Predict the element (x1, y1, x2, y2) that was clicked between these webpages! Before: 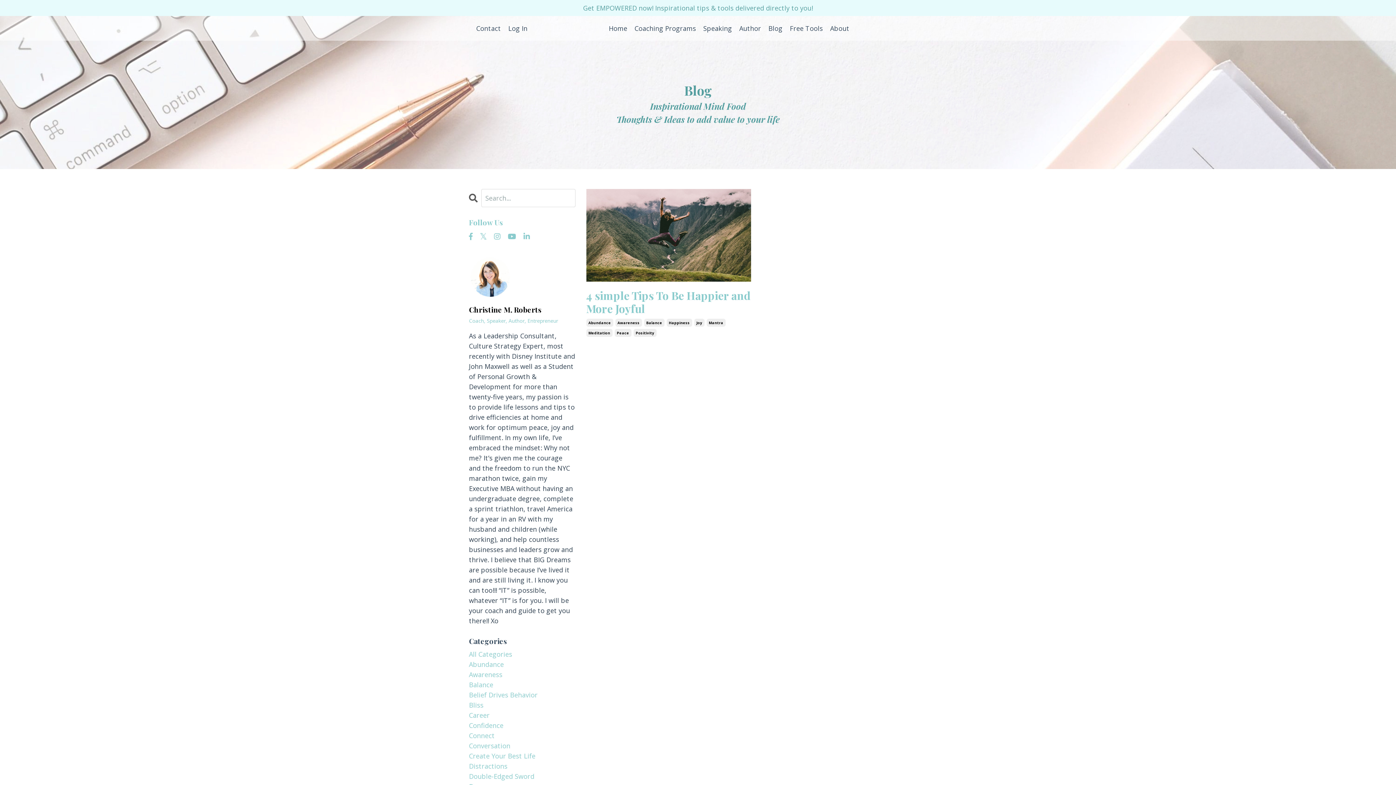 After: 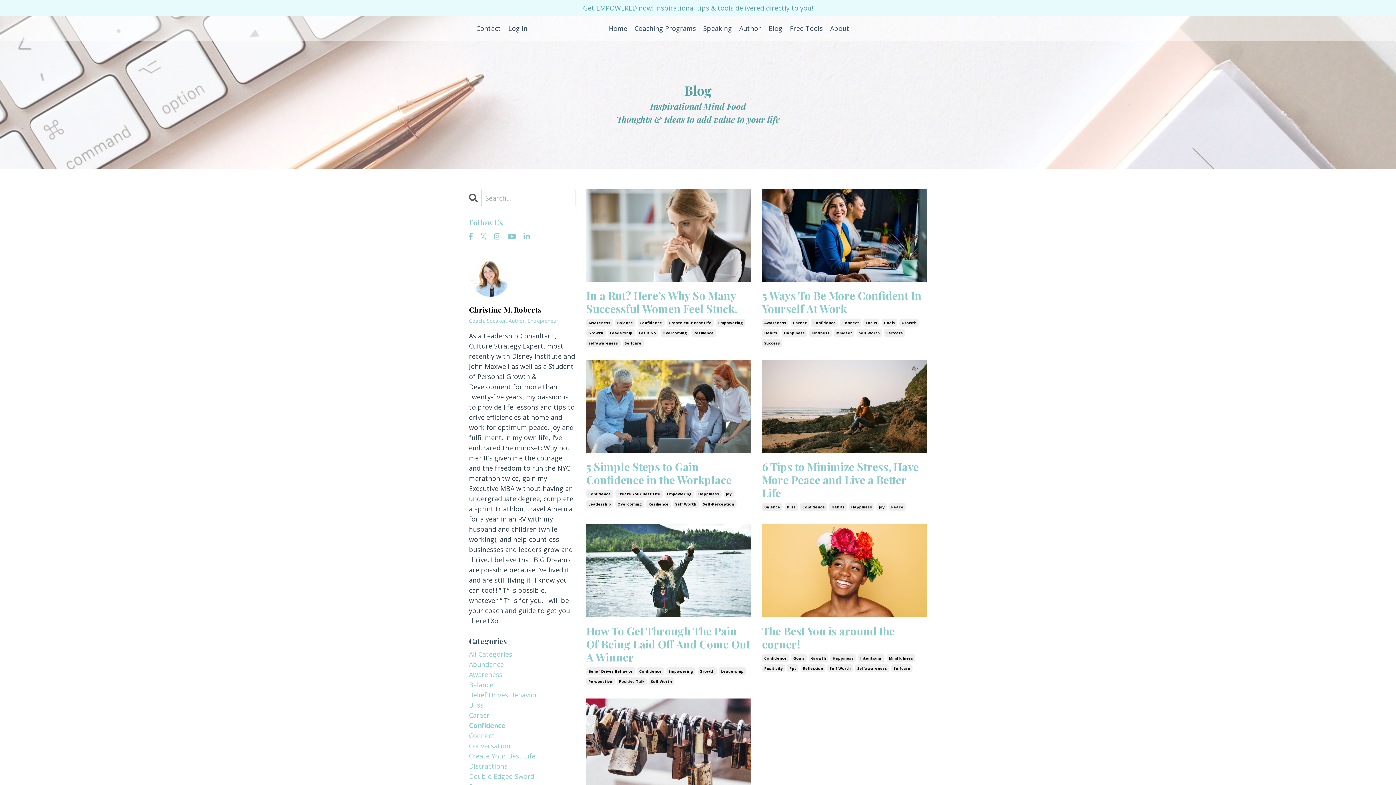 Action: bbox: (469, 720, 575, 730) label: Confidence